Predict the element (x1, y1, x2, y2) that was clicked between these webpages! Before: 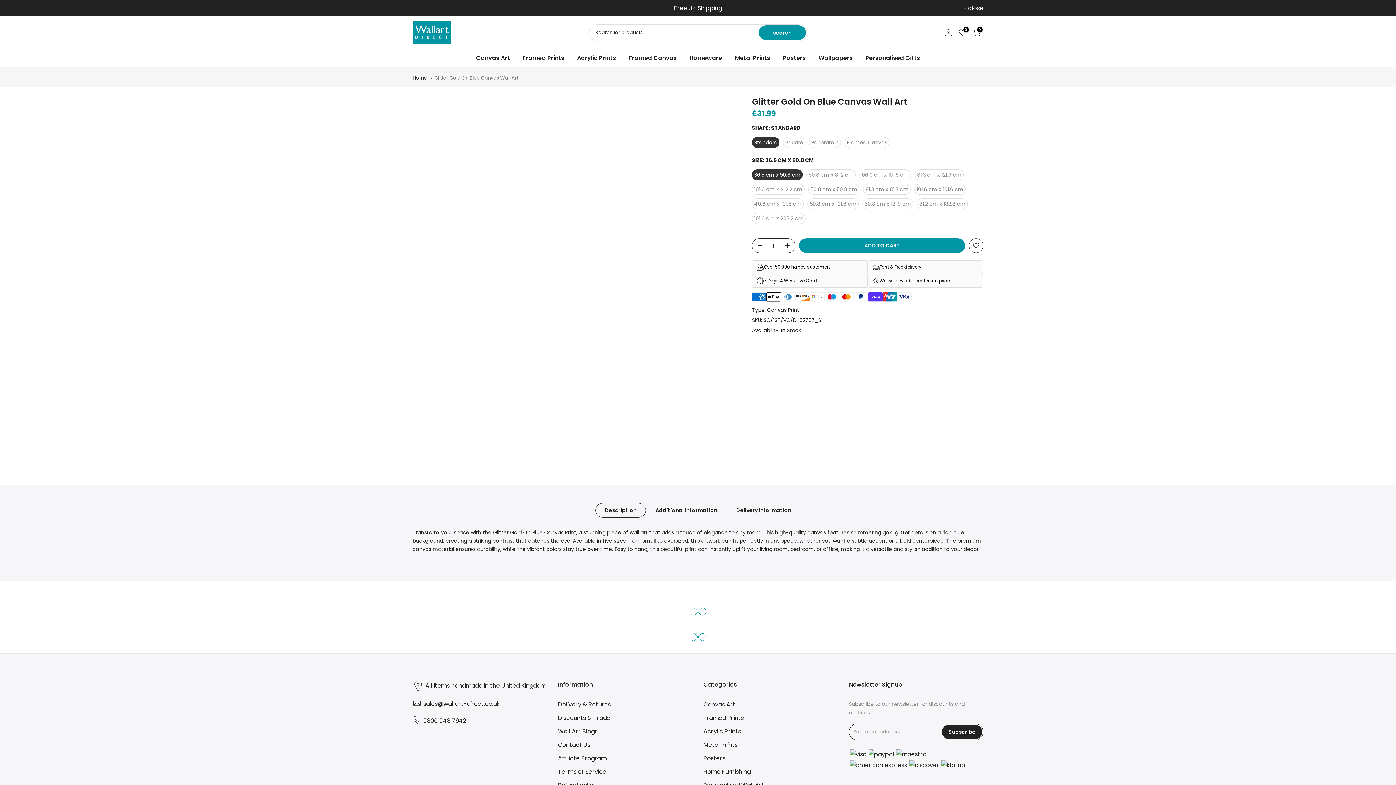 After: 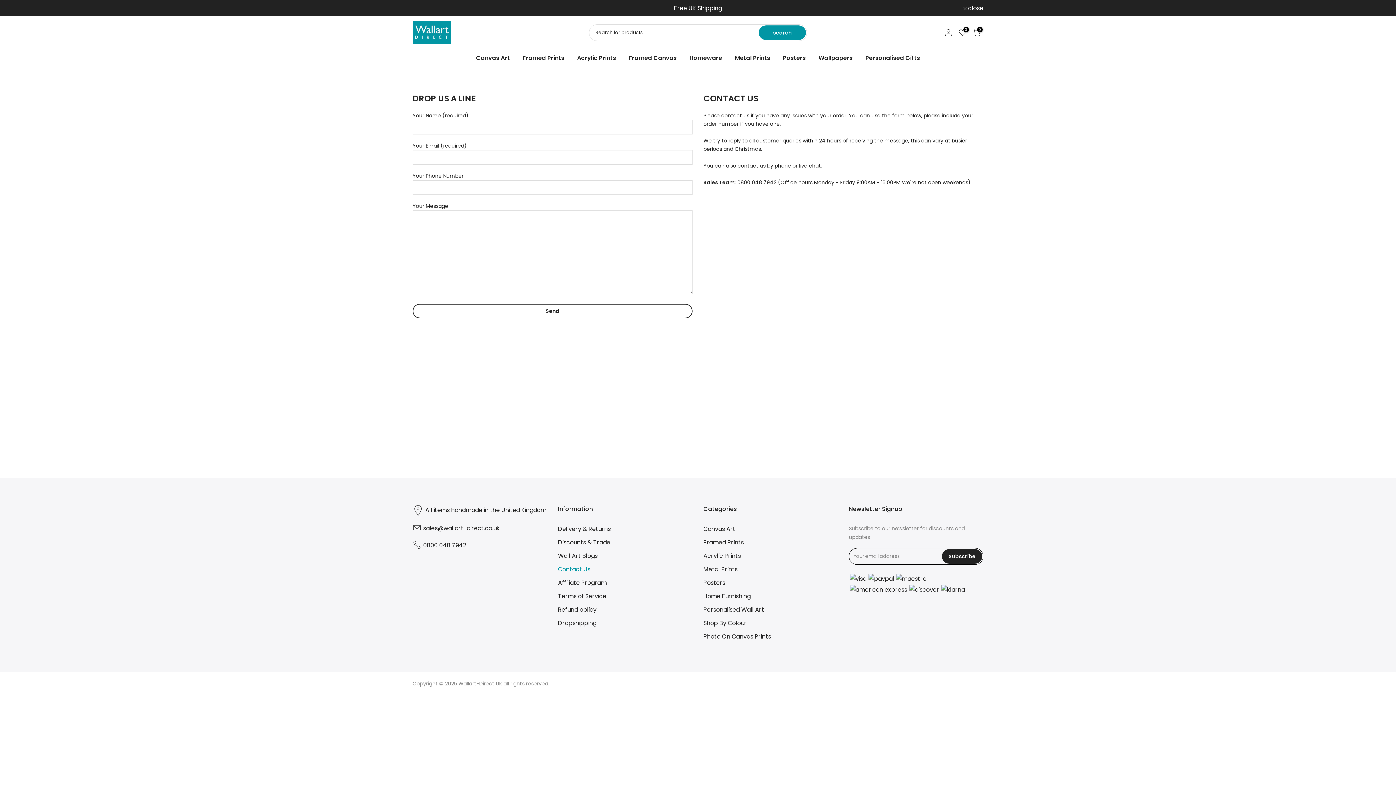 Action: bbox: (558, 741, 590, 749) label: Contact Us